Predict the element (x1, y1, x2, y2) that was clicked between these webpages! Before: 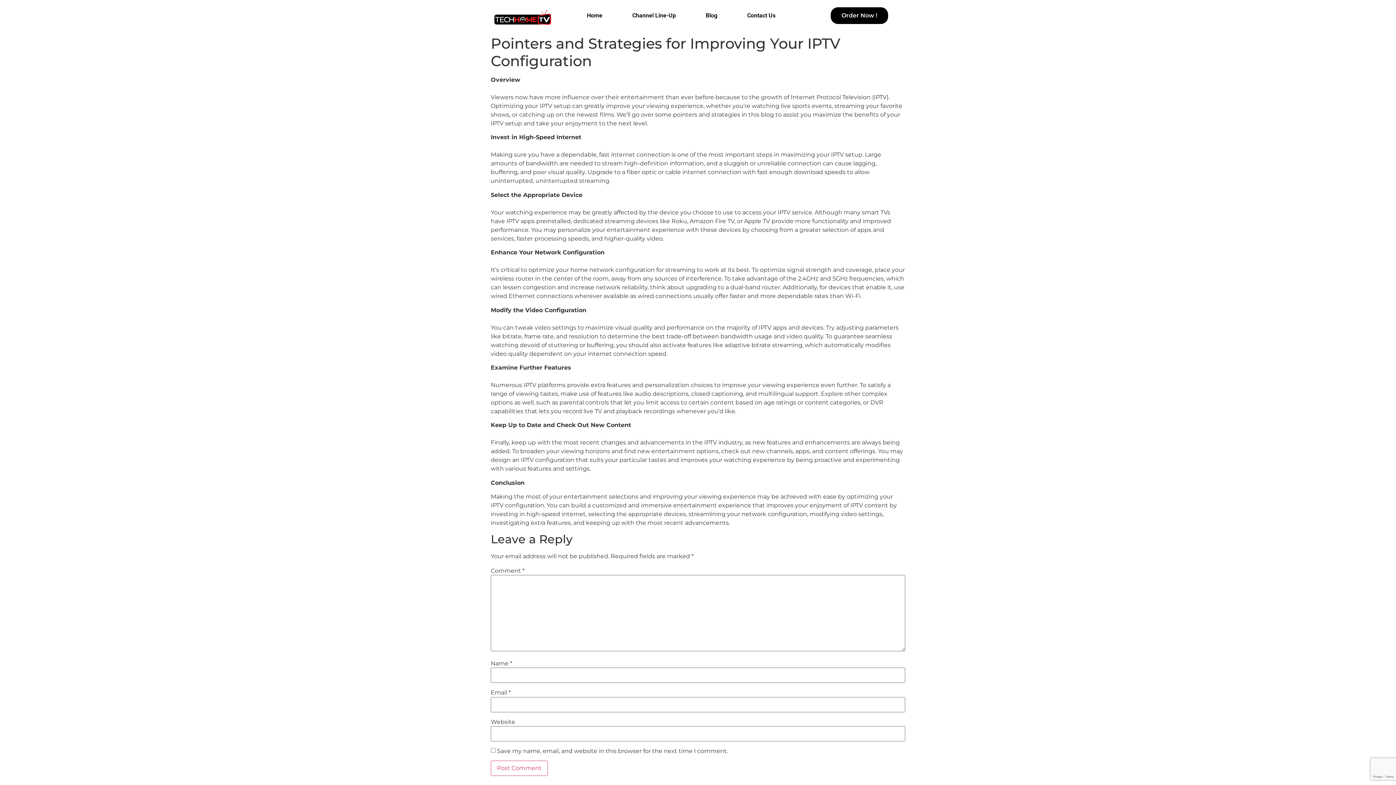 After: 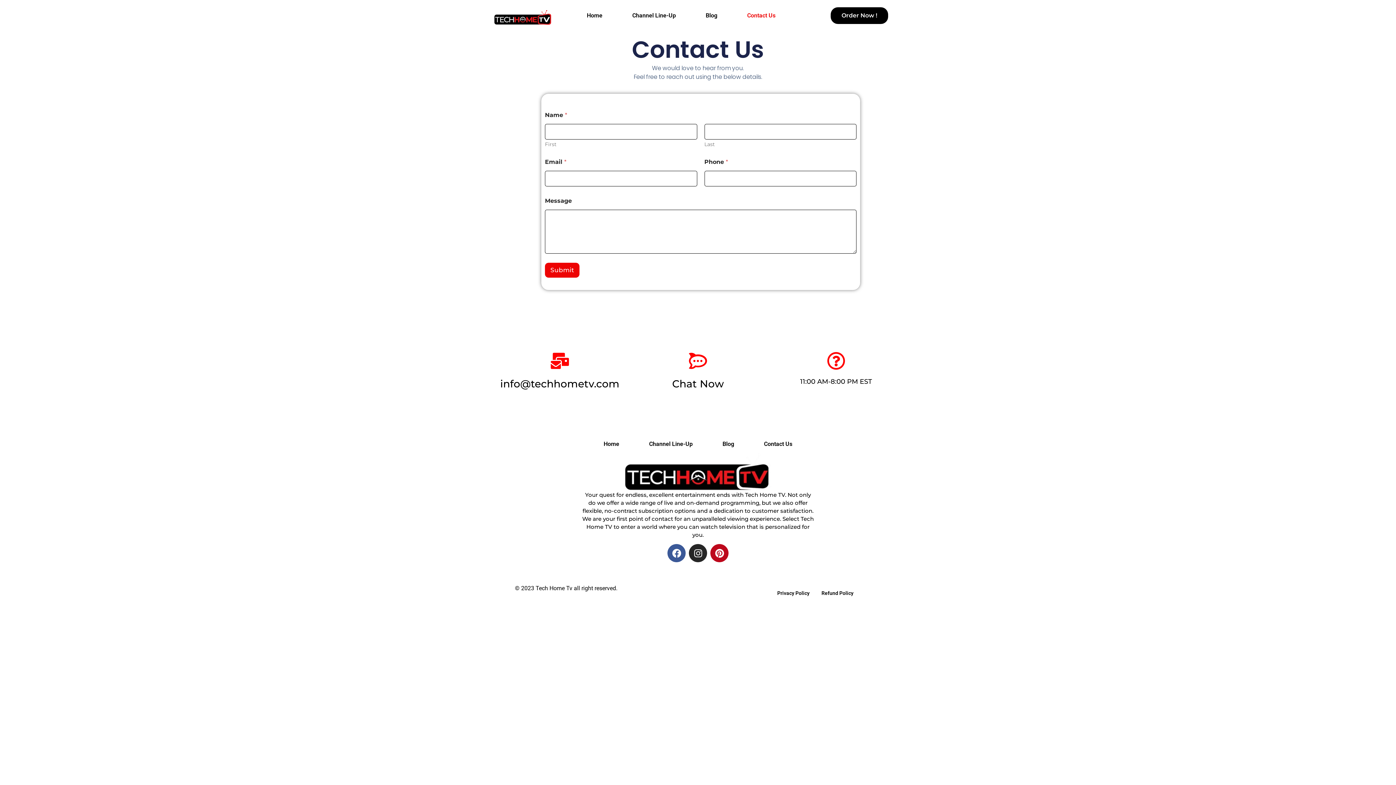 Action: label: Order Now ! bbox: (830, 7, 888, 24)